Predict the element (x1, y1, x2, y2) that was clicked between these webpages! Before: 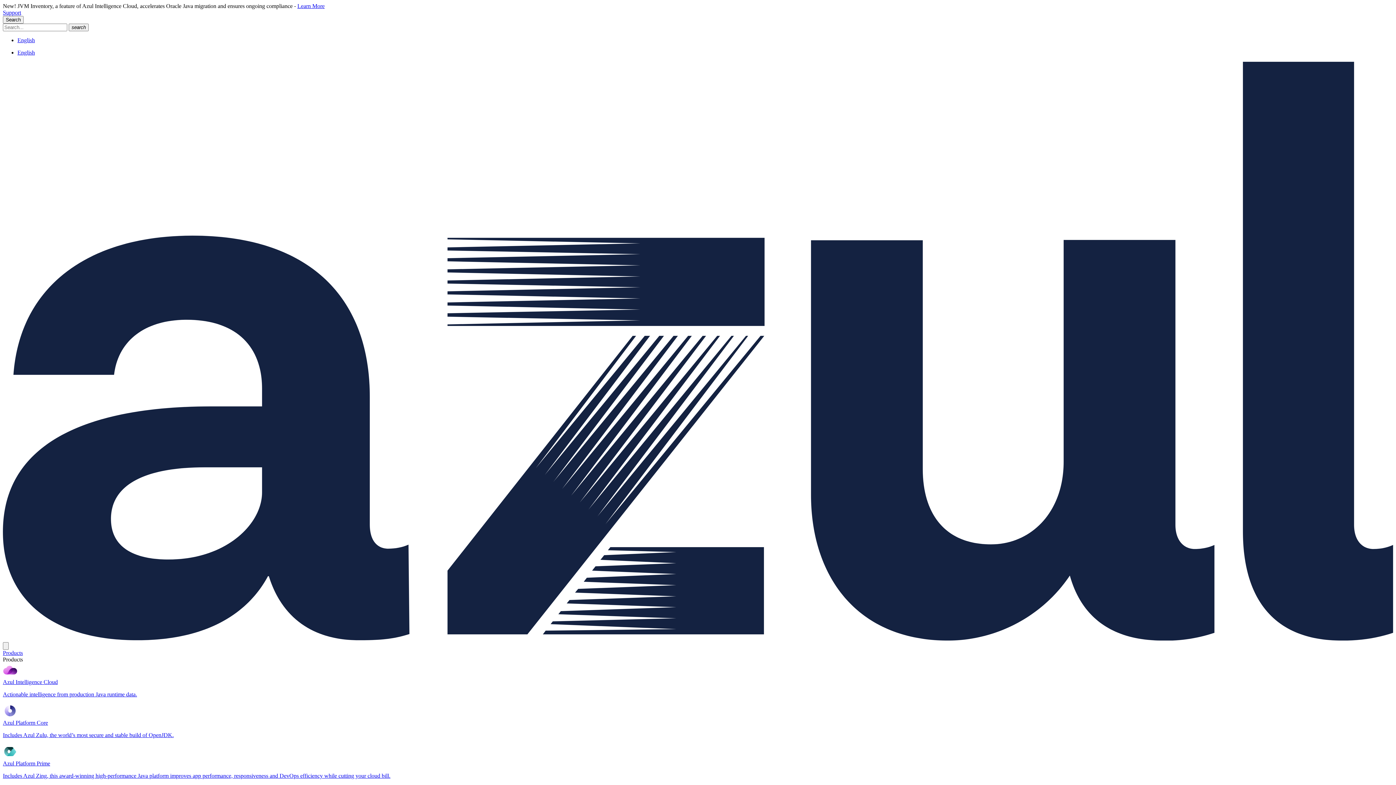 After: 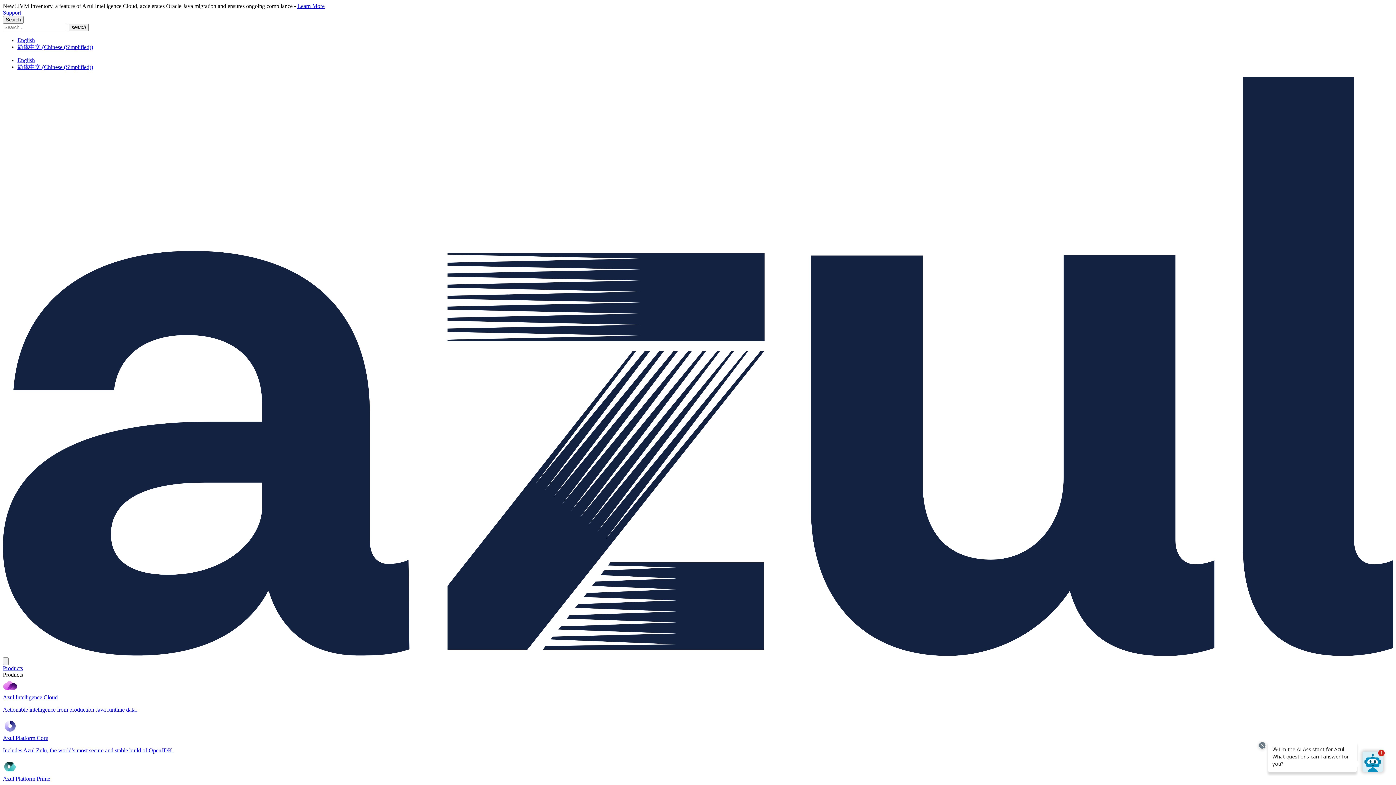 Action: bbox: (2, 9, 21, 15) label: Support